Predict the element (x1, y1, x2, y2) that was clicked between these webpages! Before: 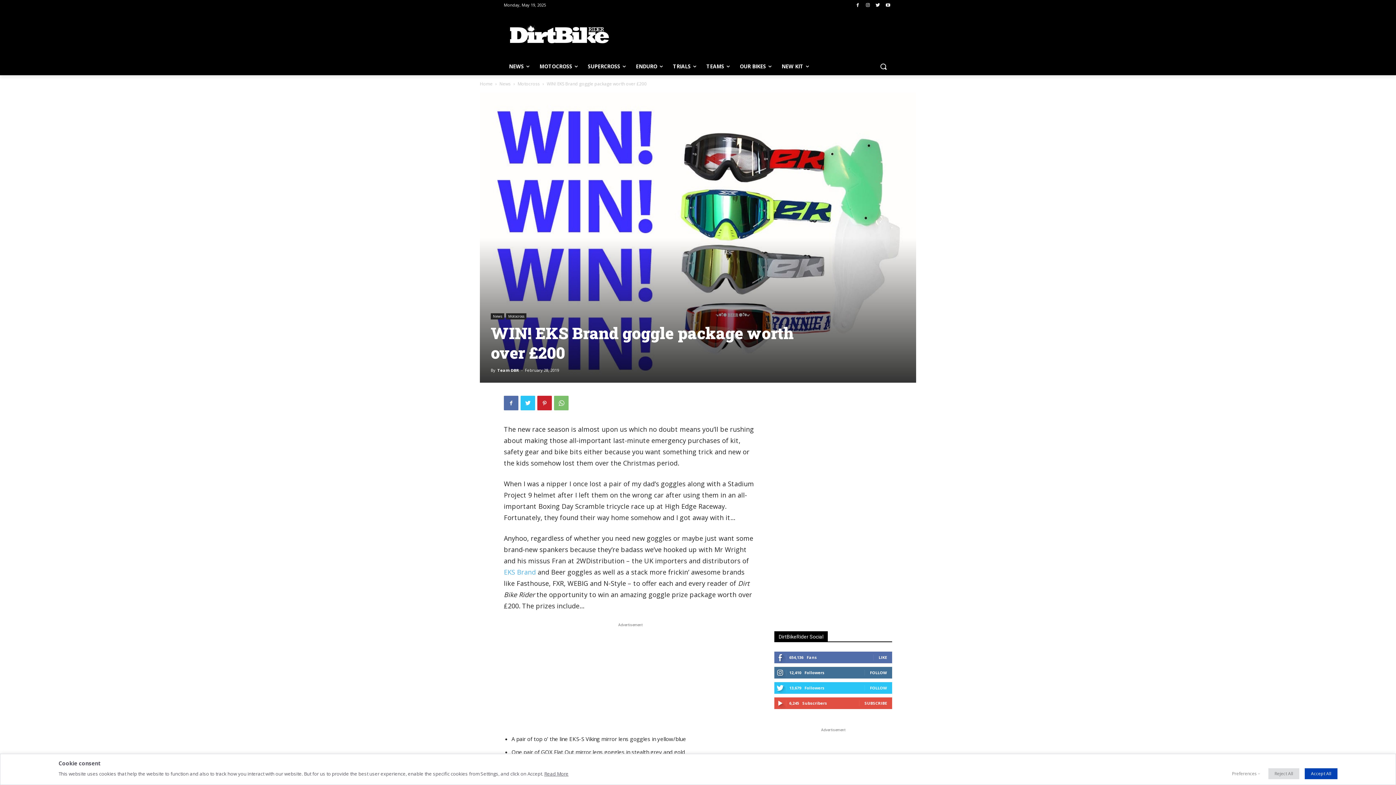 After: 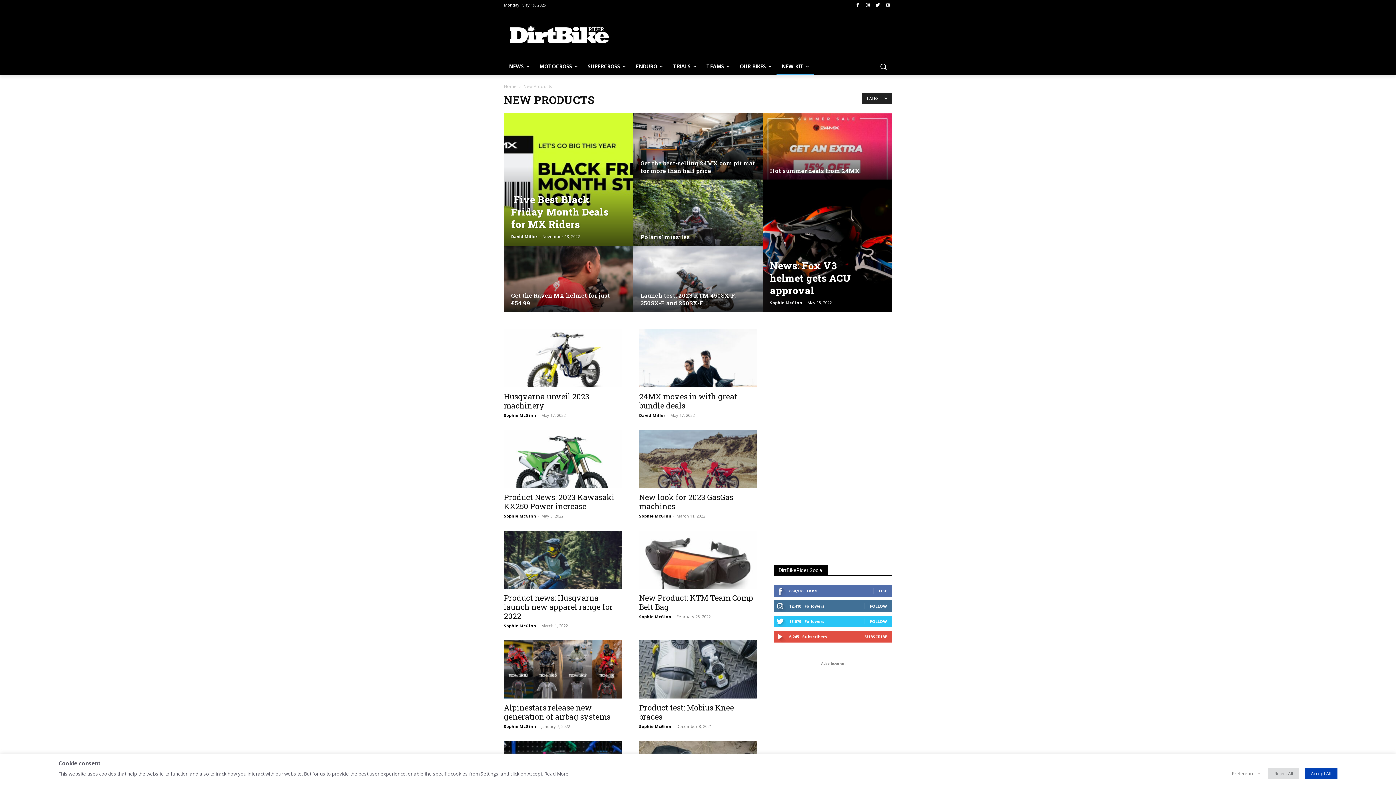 Action: label: NEW KIT bbox: (776, 57, 814, 75)